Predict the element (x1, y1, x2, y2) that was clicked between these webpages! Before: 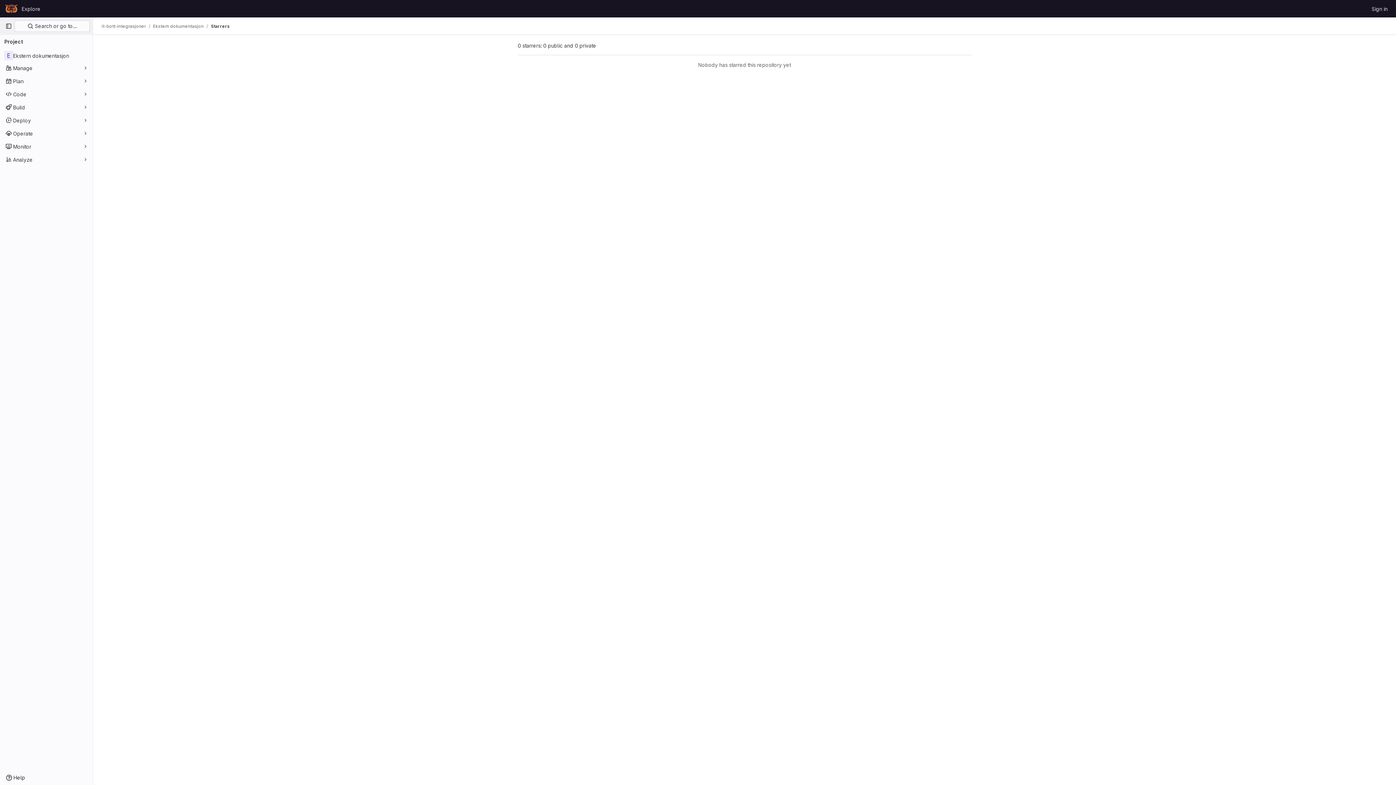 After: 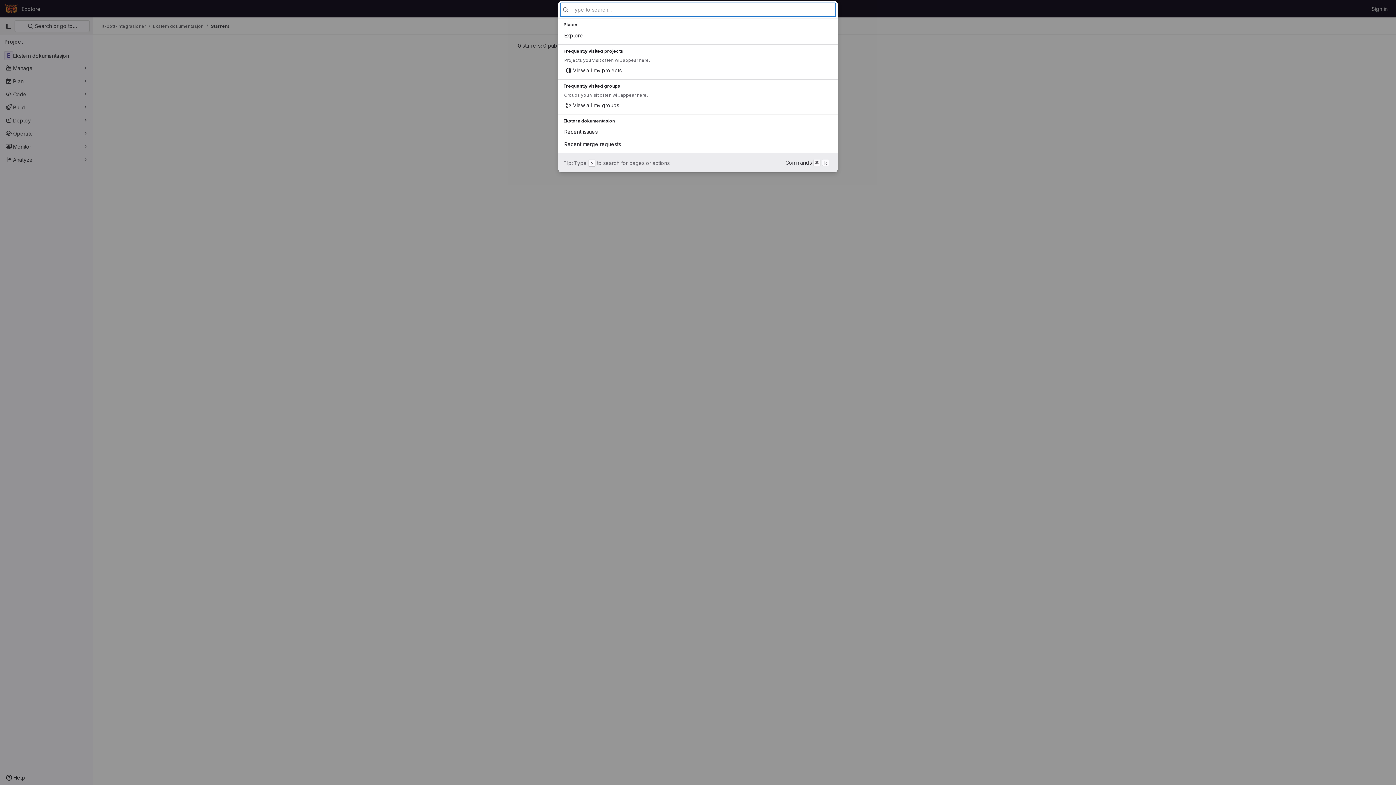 Action: bbox: (14, 20, 89, 32) label:  Search or go to…